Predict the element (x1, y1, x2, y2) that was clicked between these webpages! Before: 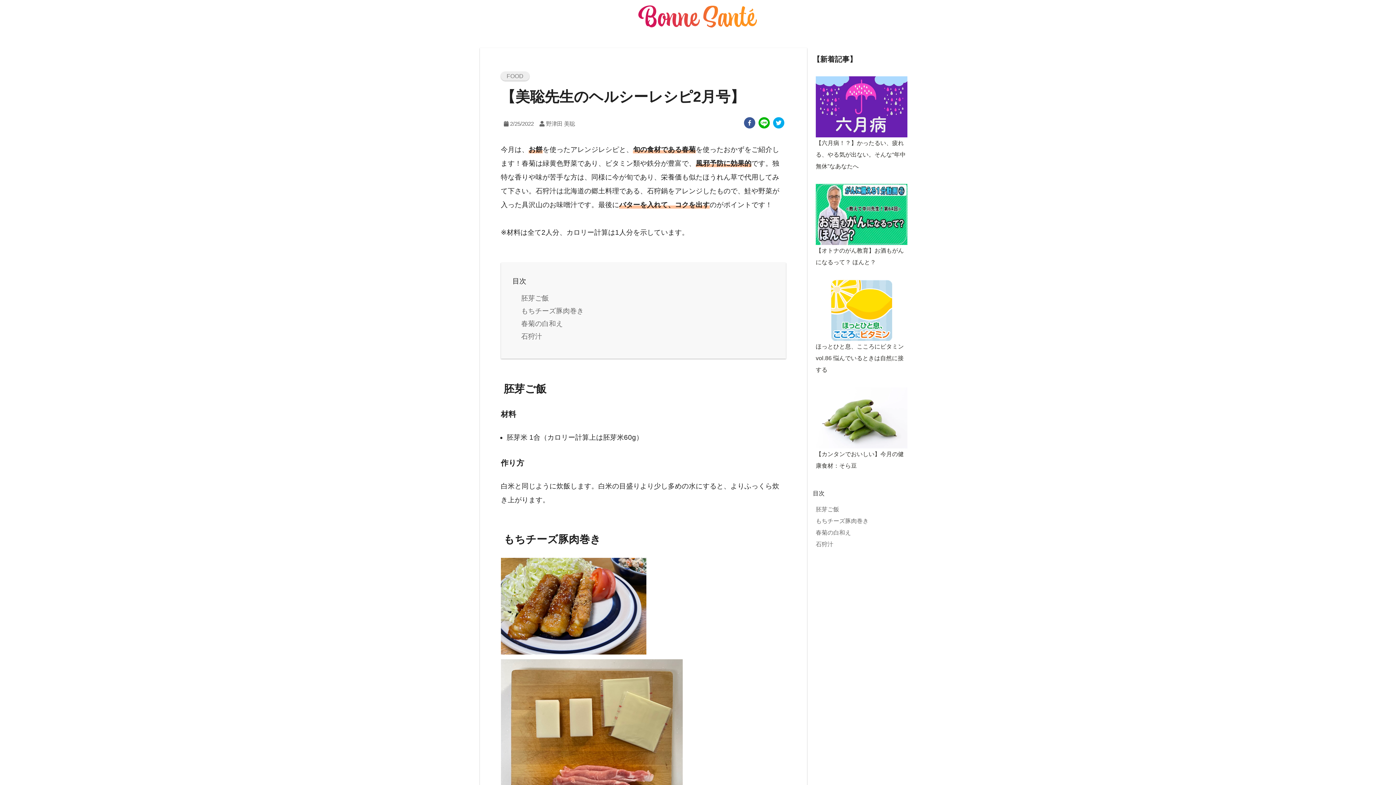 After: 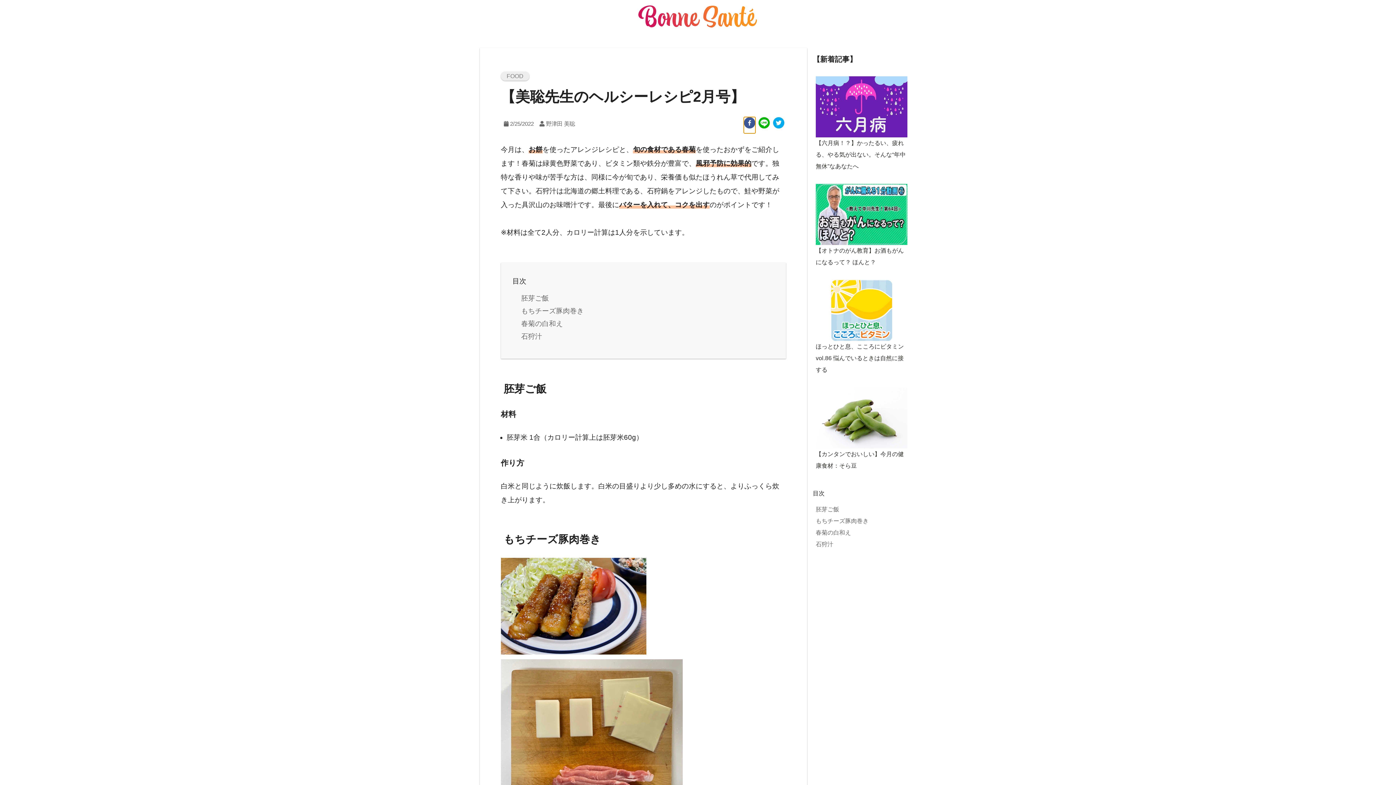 Action: bbox: (744, 117, 755, 133) label: facebook